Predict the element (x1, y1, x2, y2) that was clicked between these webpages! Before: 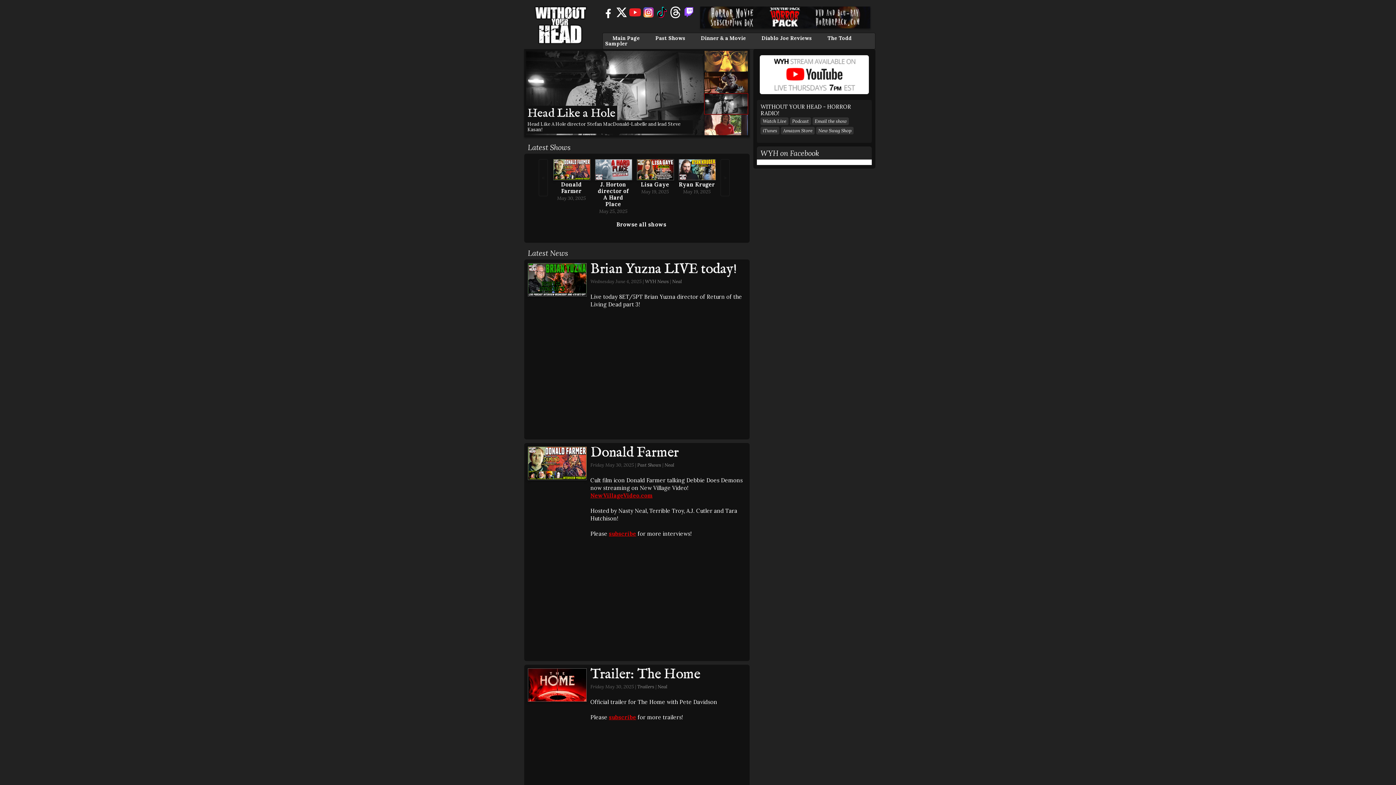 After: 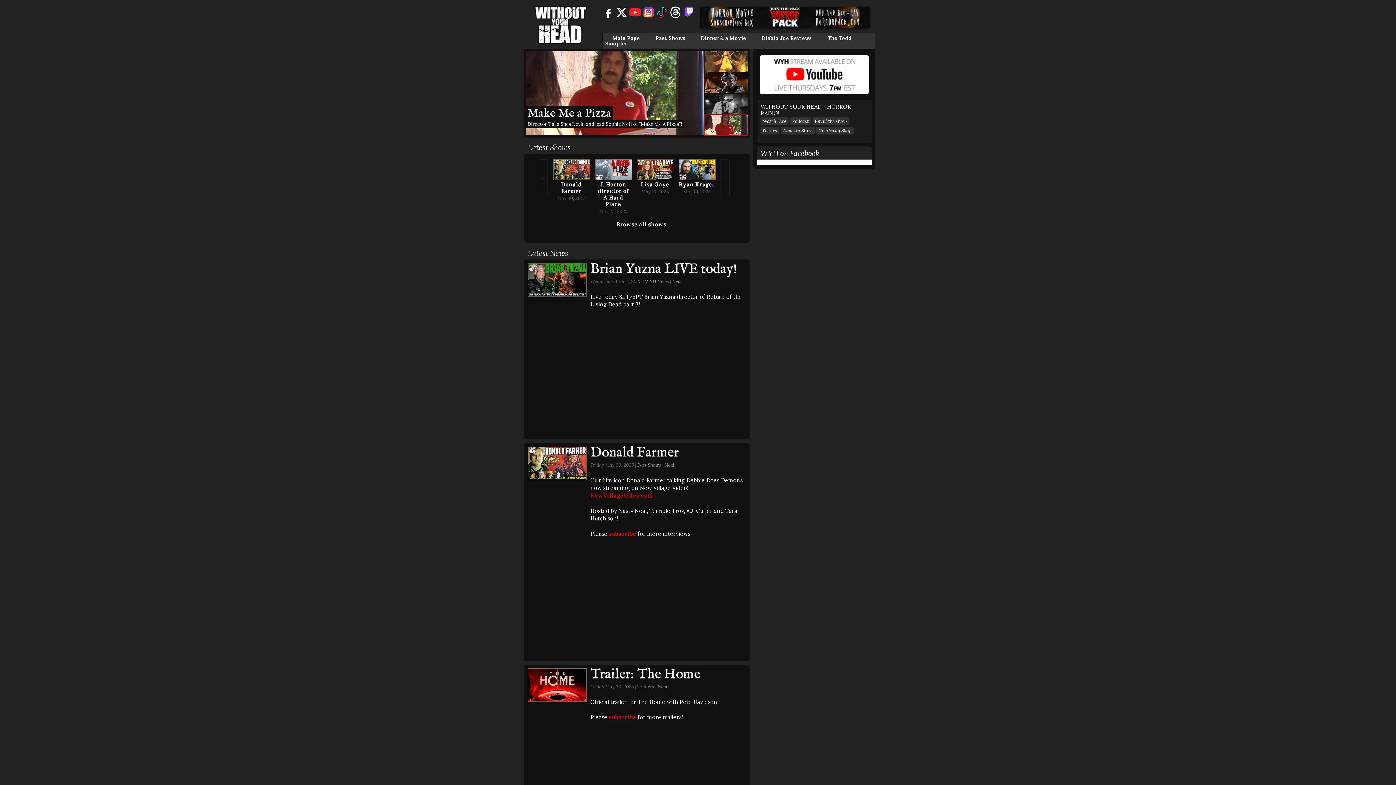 Action: label: Main Page bbox: (612, 34, 640, 41)